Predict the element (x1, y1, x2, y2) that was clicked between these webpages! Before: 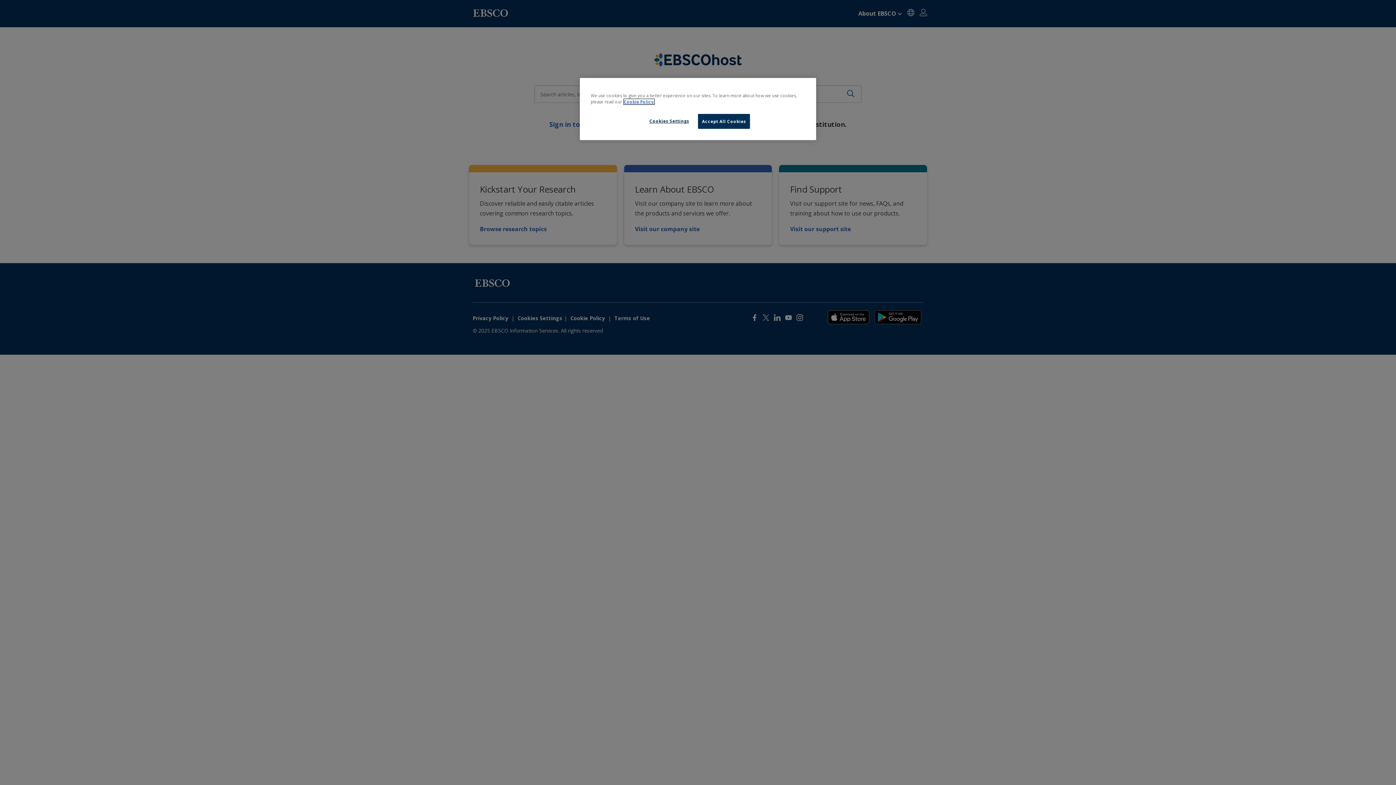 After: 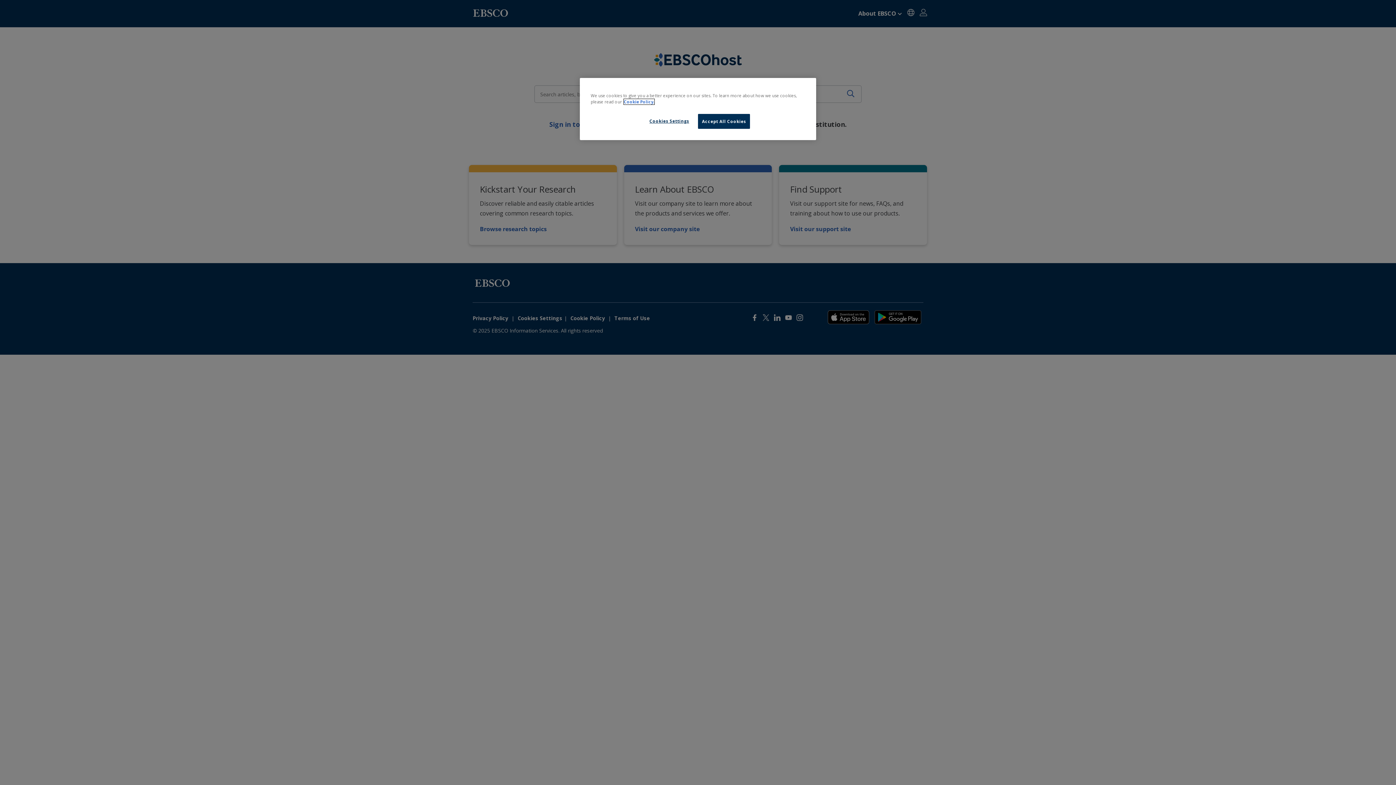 Action: label: More information about our cookies, opens in a new tab bbox: (624, 99, 654, 104)